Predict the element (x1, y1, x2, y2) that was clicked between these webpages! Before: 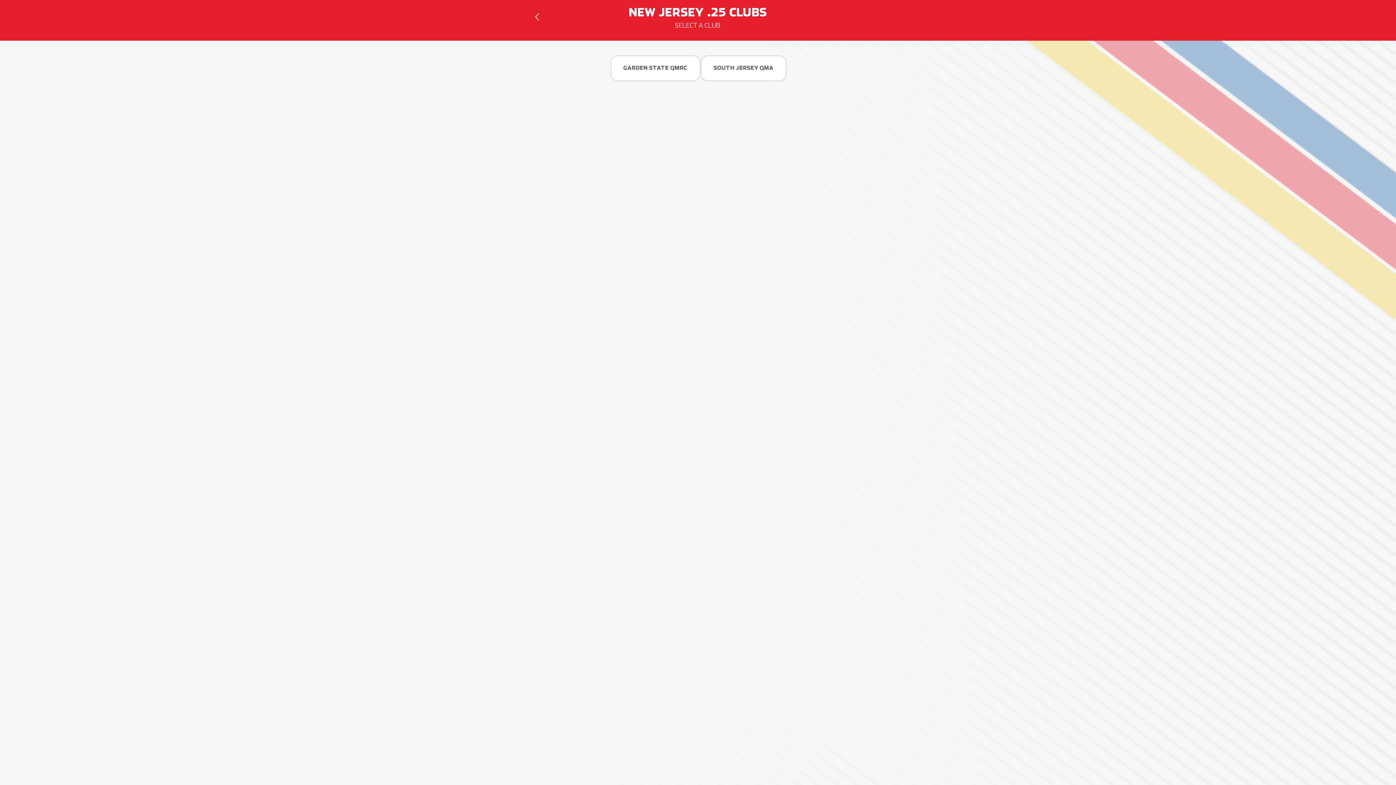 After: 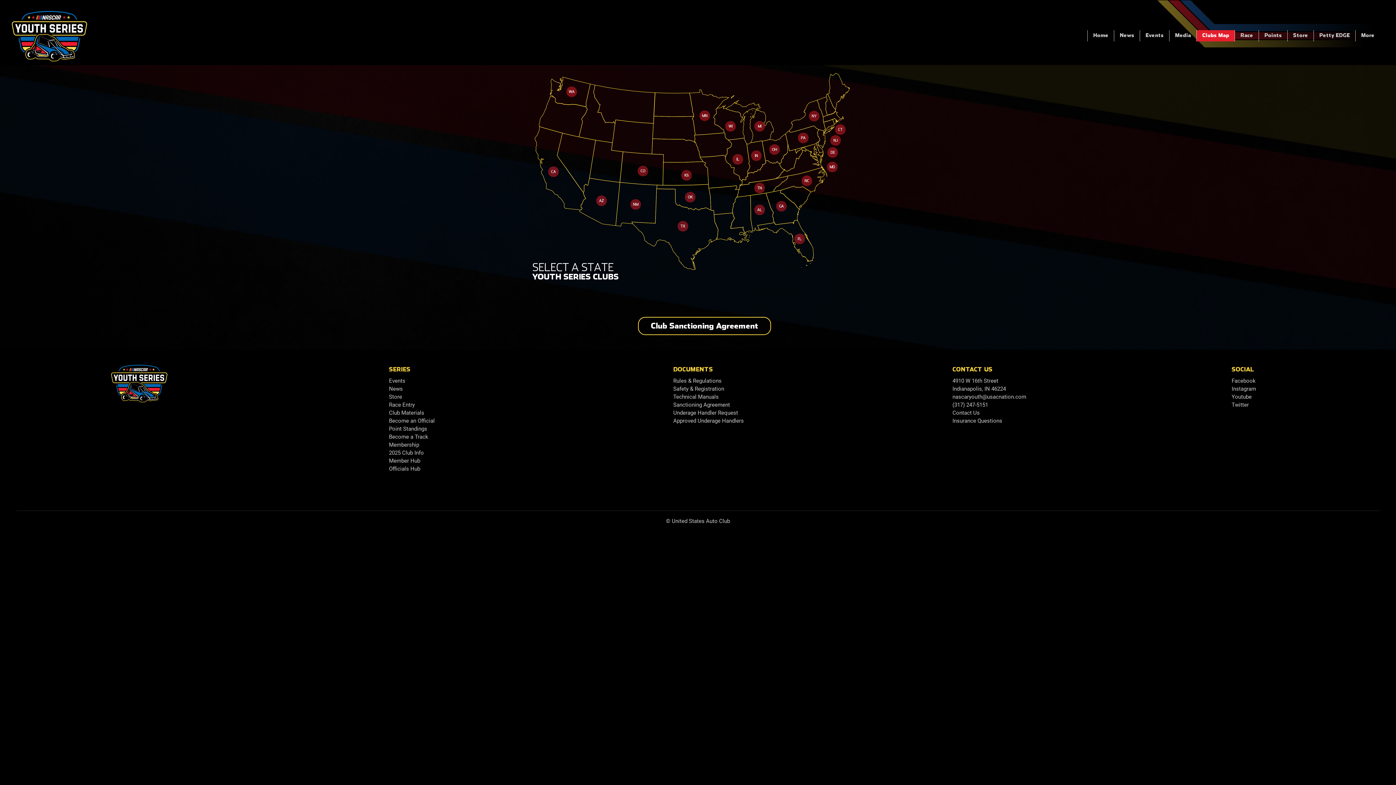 Action: bbox: (528, 8, 545, 25) label: Up